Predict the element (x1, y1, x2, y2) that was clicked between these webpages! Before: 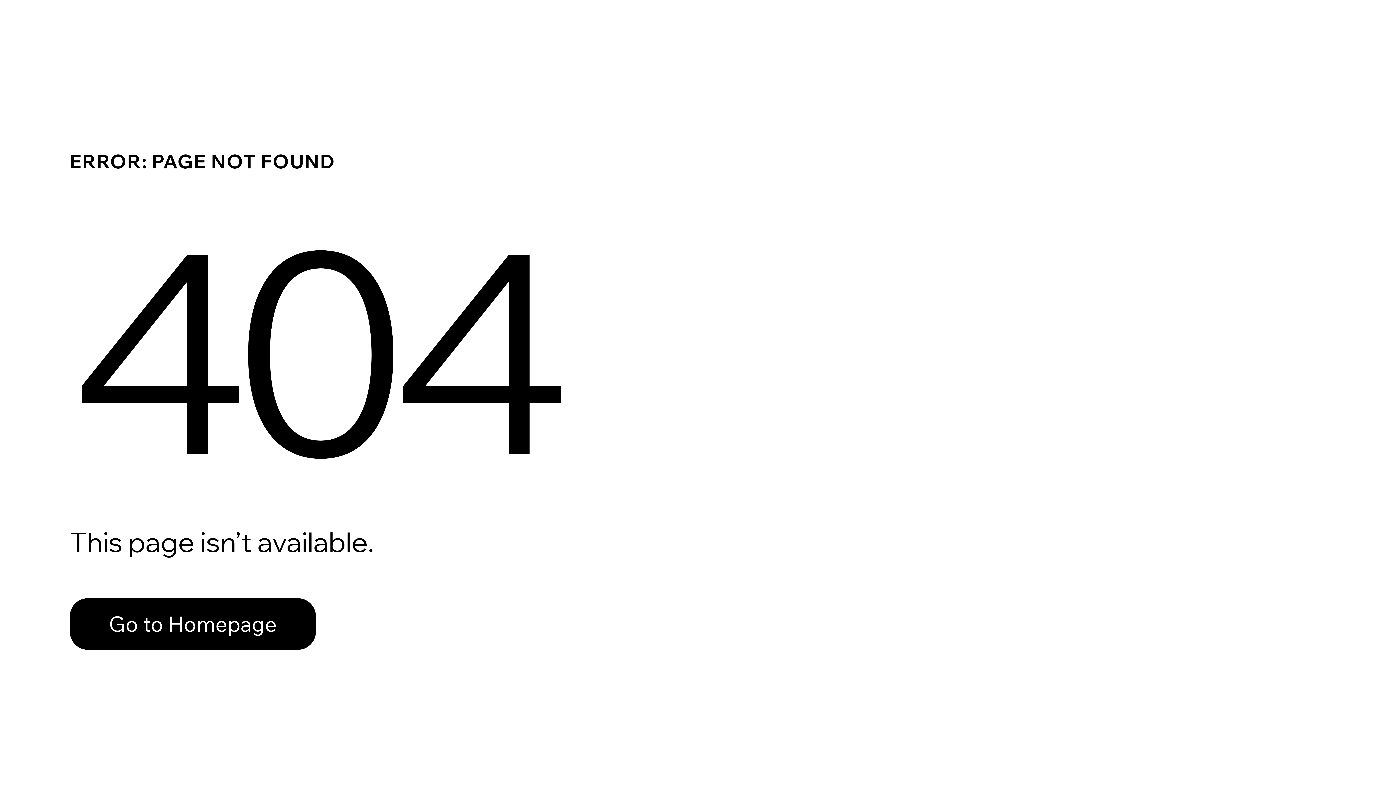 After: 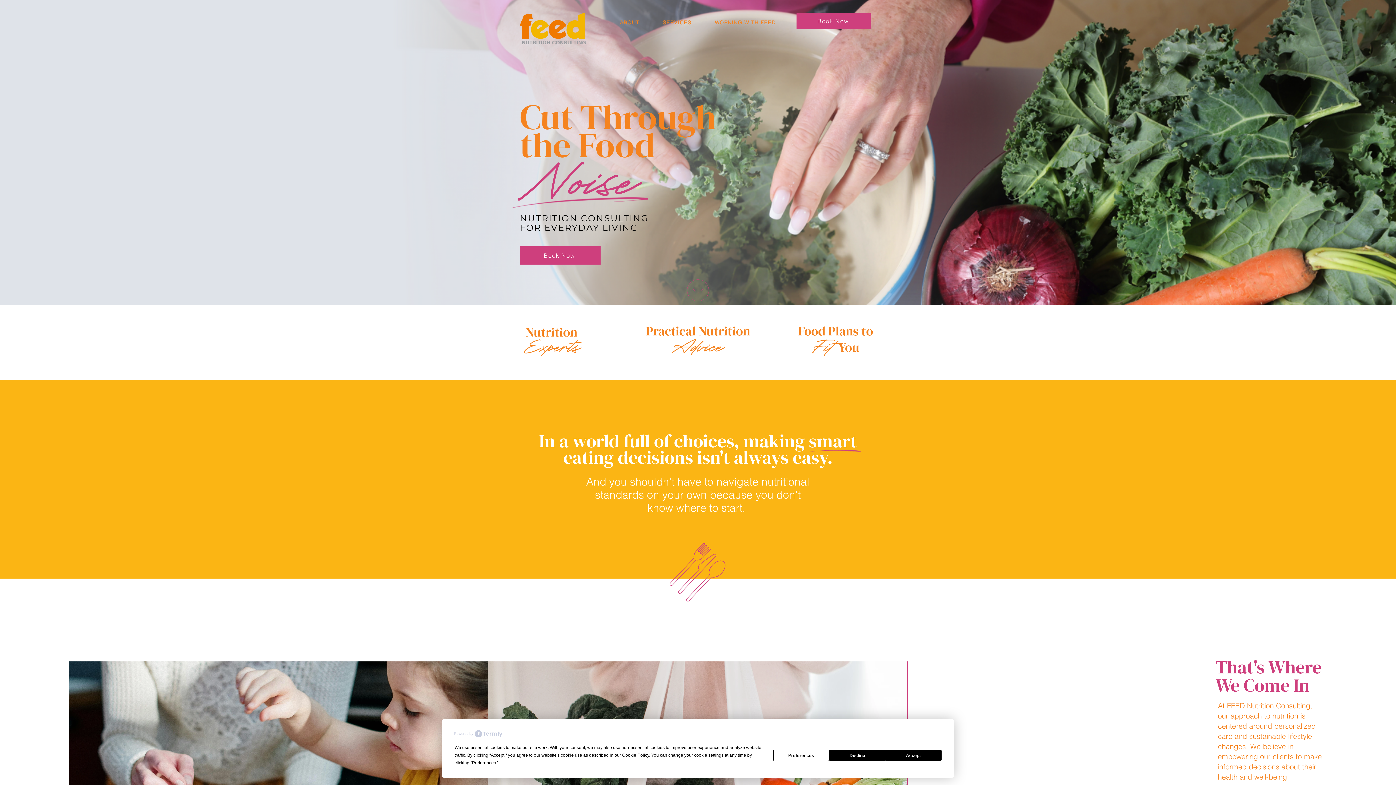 Action: label: Go to Homepage bbox: (69, 582, 768, 659)